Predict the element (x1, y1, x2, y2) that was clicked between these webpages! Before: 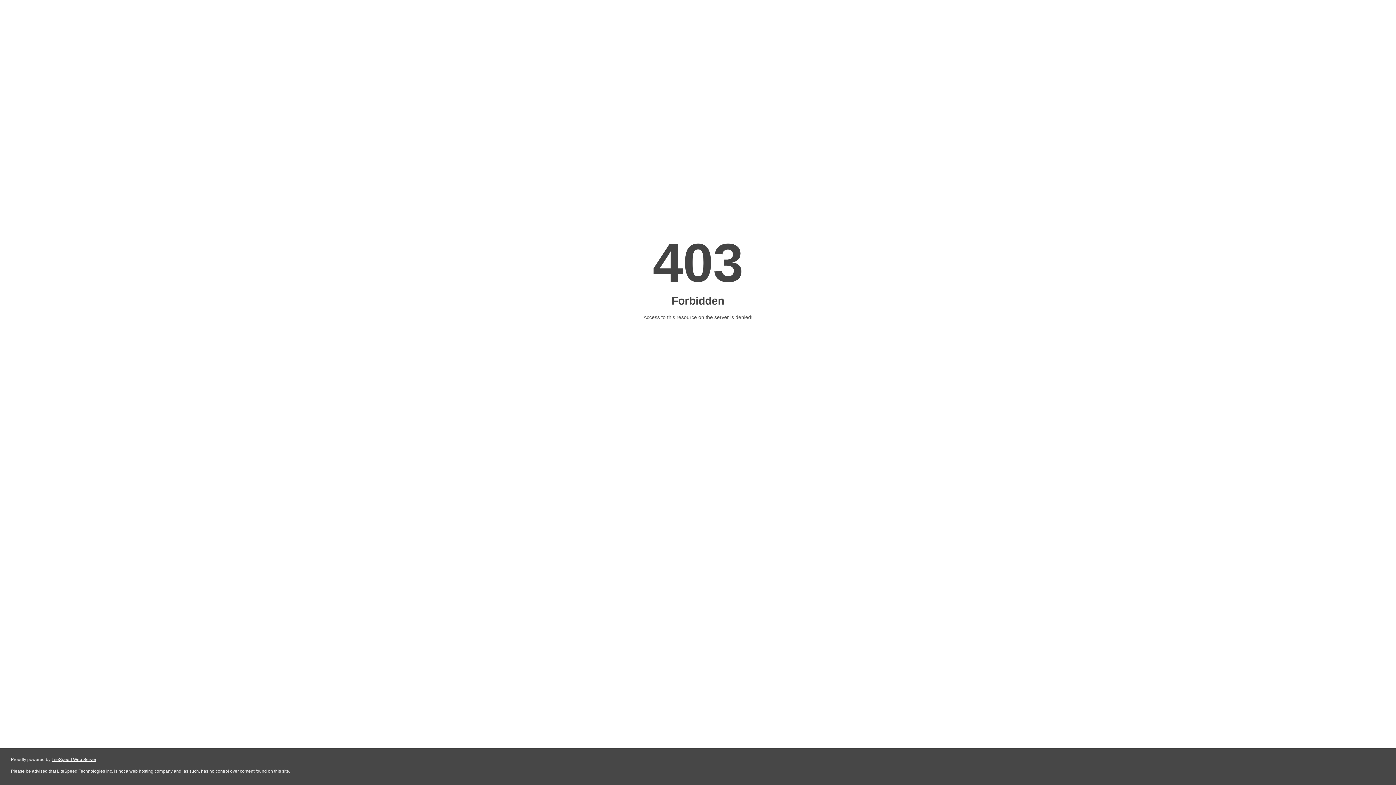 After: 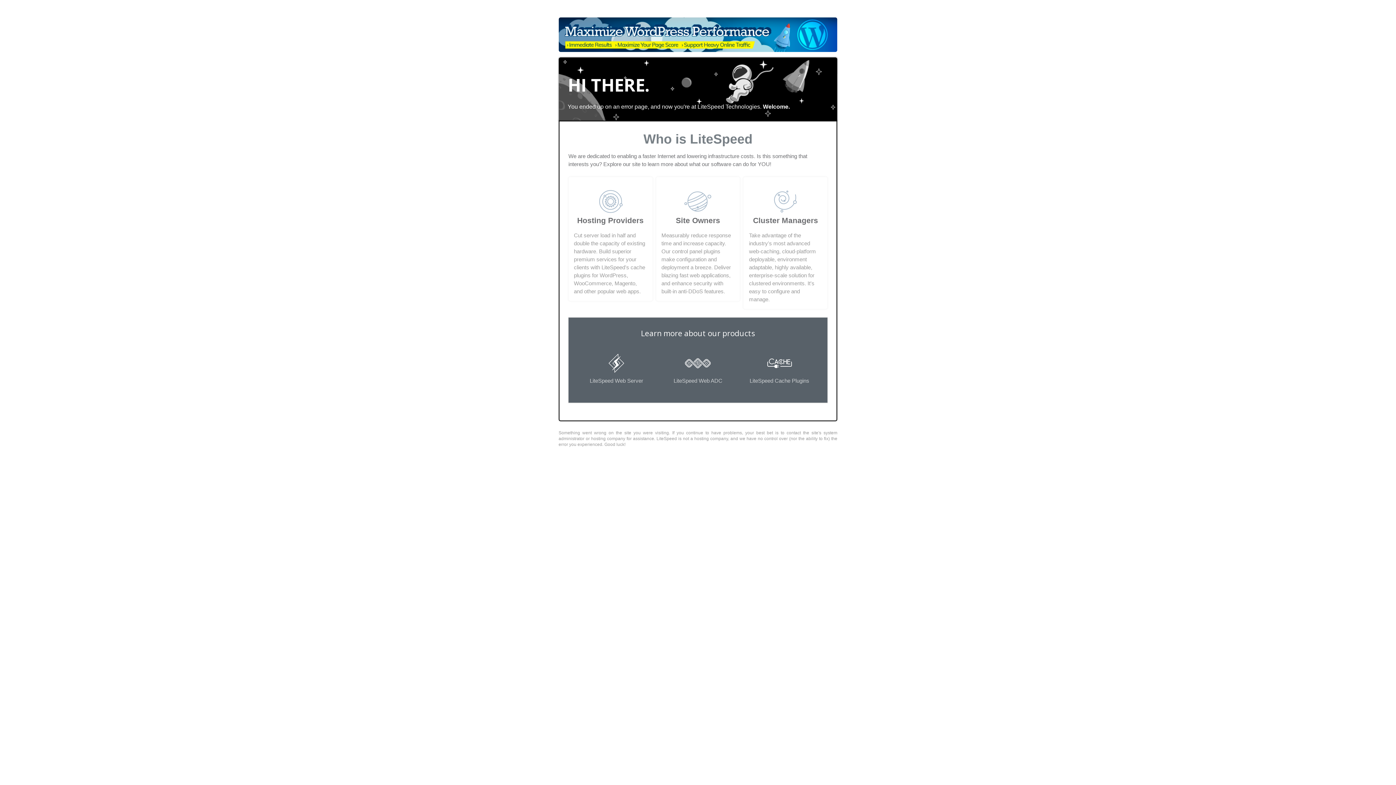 Action: bbox: (51, 757, 96, 762) label: LiteSpeed Web Server